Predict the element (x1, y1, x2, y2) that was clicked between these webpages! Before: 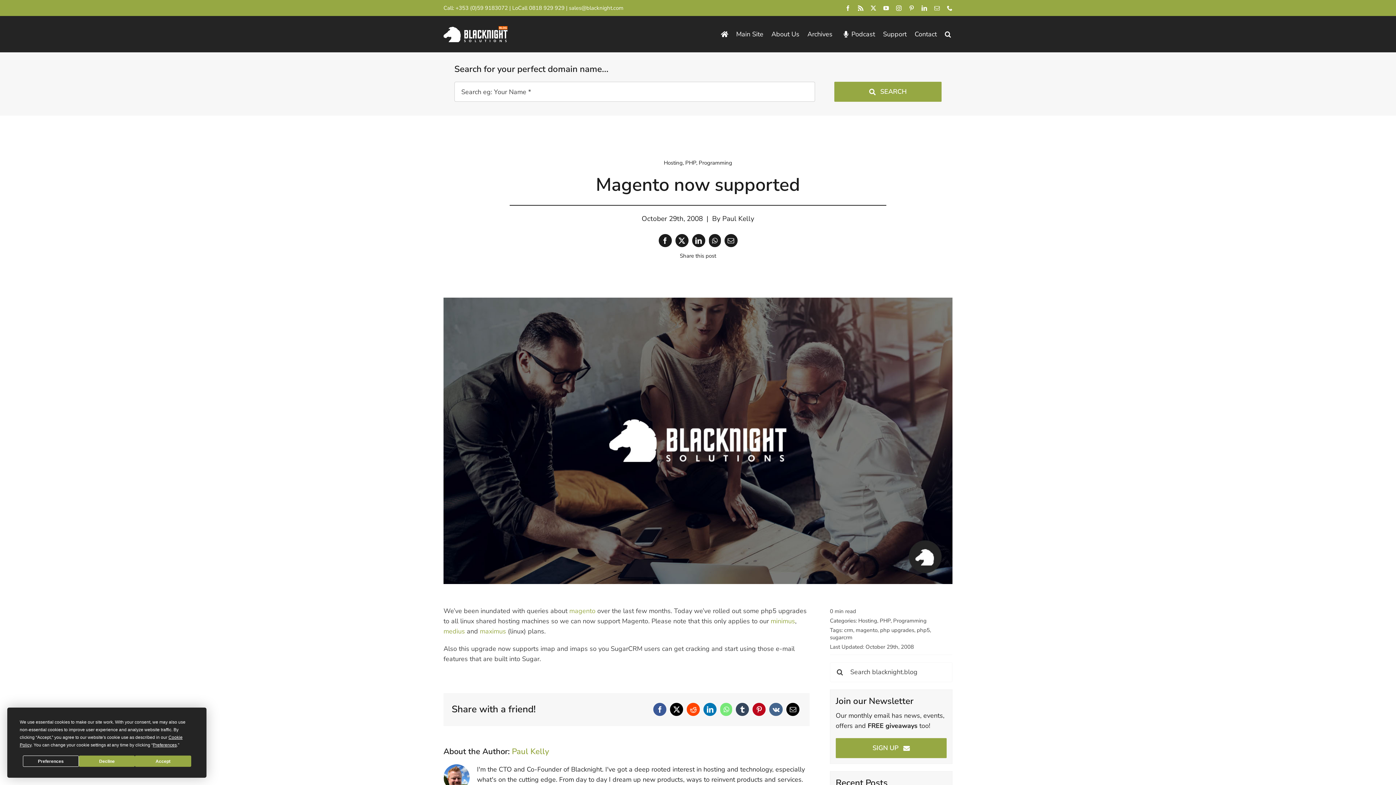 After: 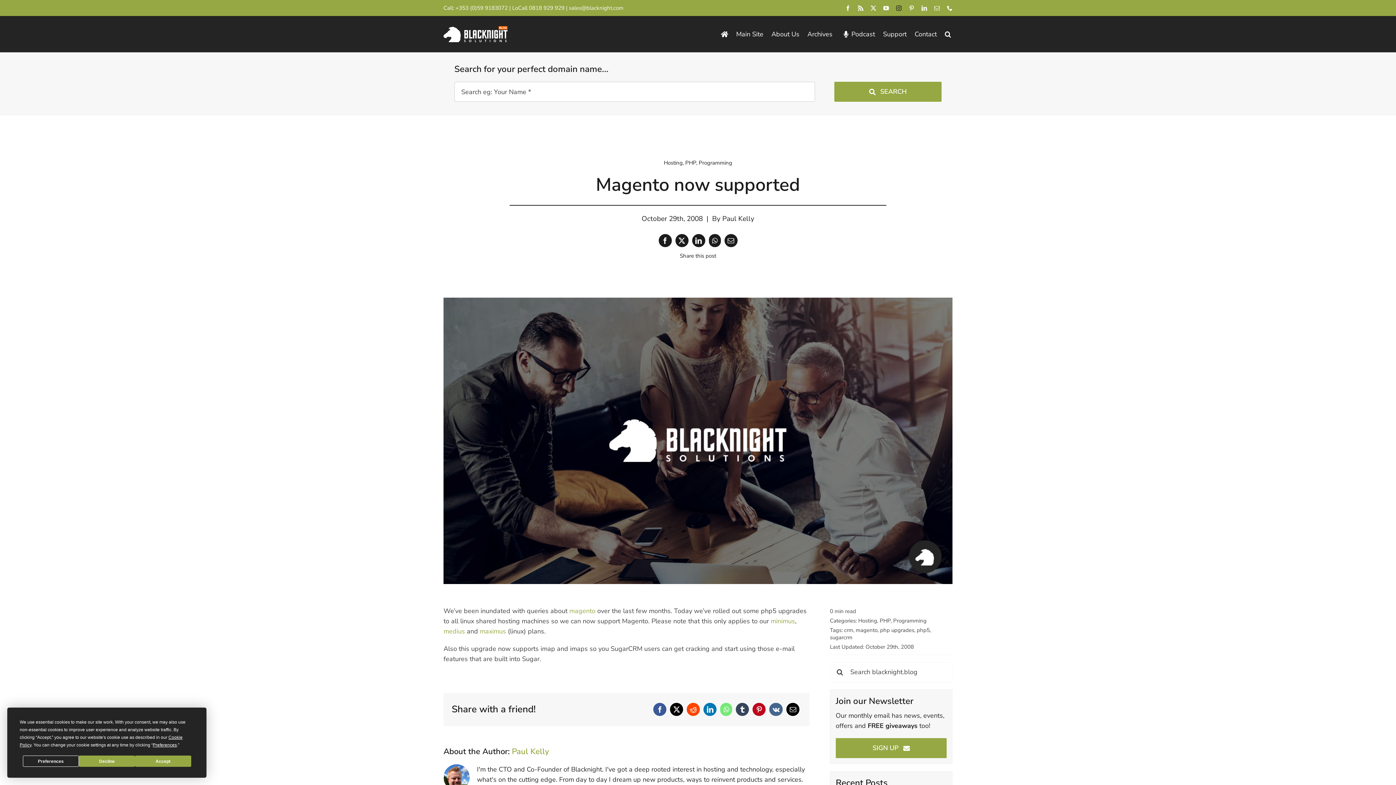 Action: bbox: (896, 5, 901, 10) label: instagram